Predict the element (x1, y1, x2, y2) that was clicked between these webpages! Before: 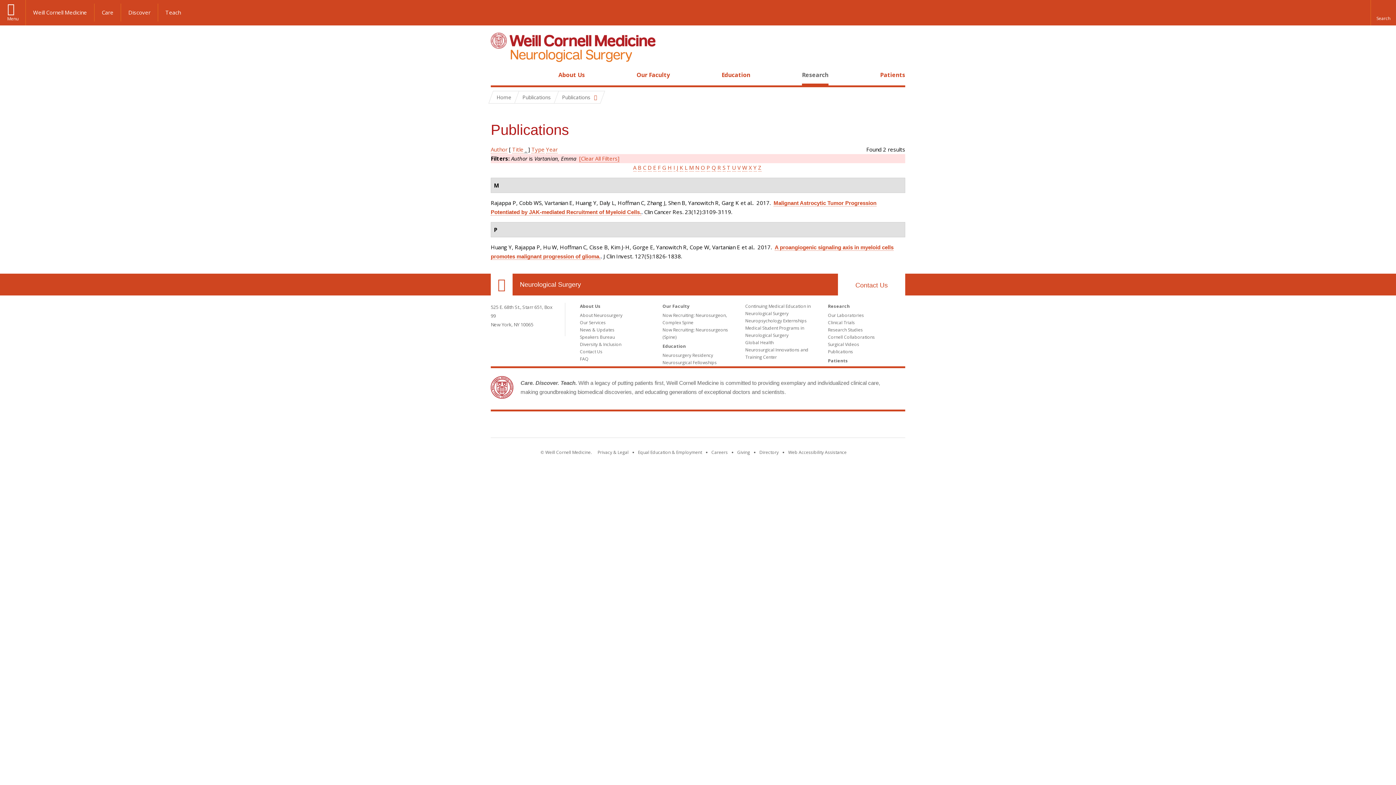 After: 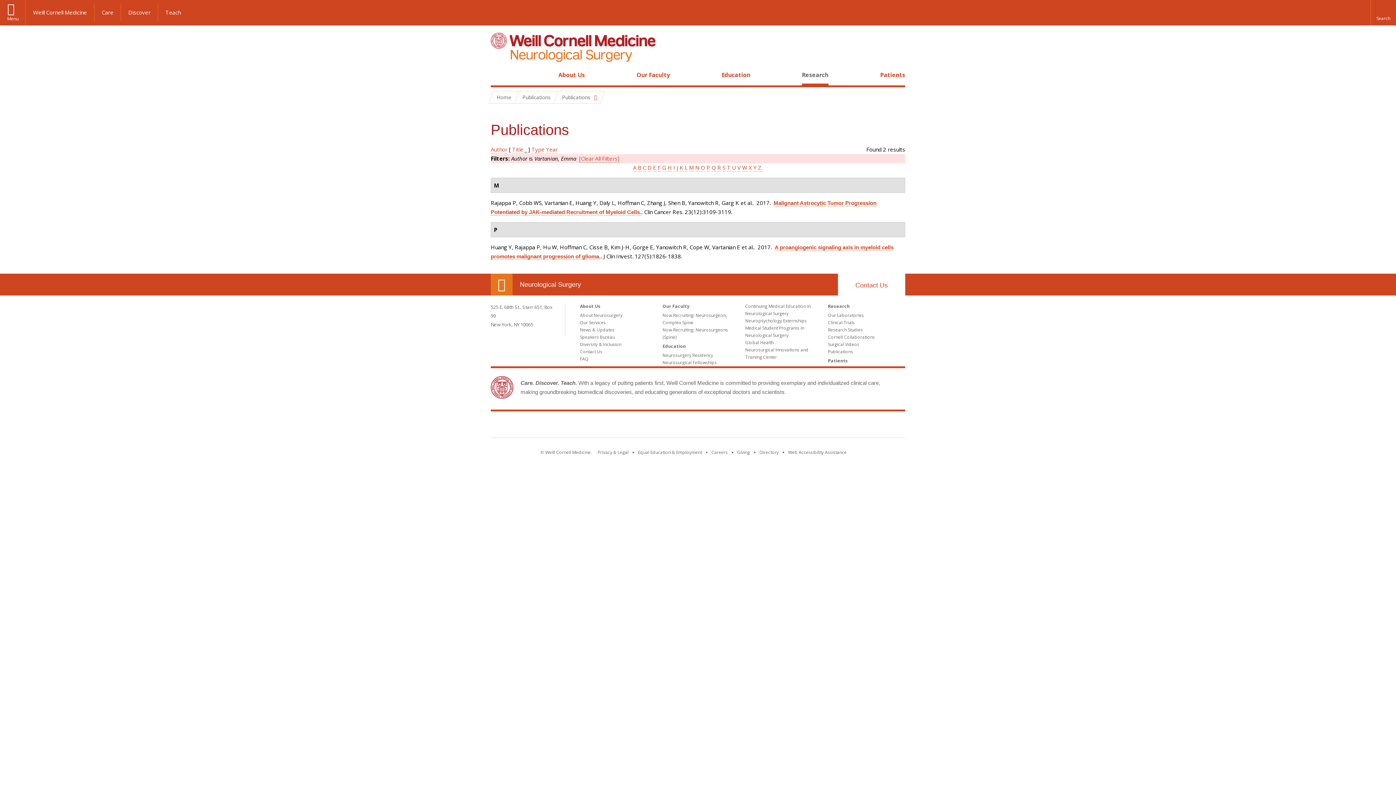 Action: label: Our Location bbox: (490, 273, 512, 295)